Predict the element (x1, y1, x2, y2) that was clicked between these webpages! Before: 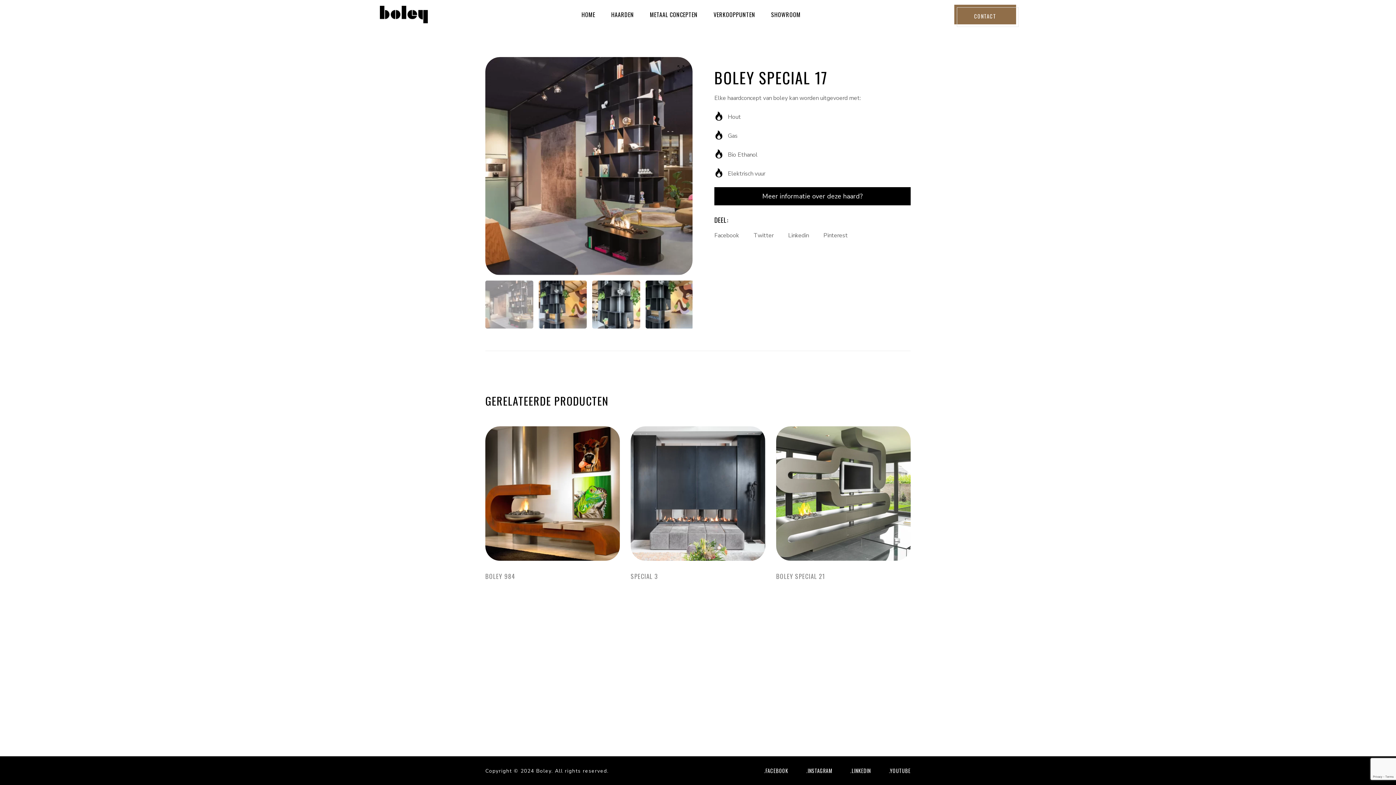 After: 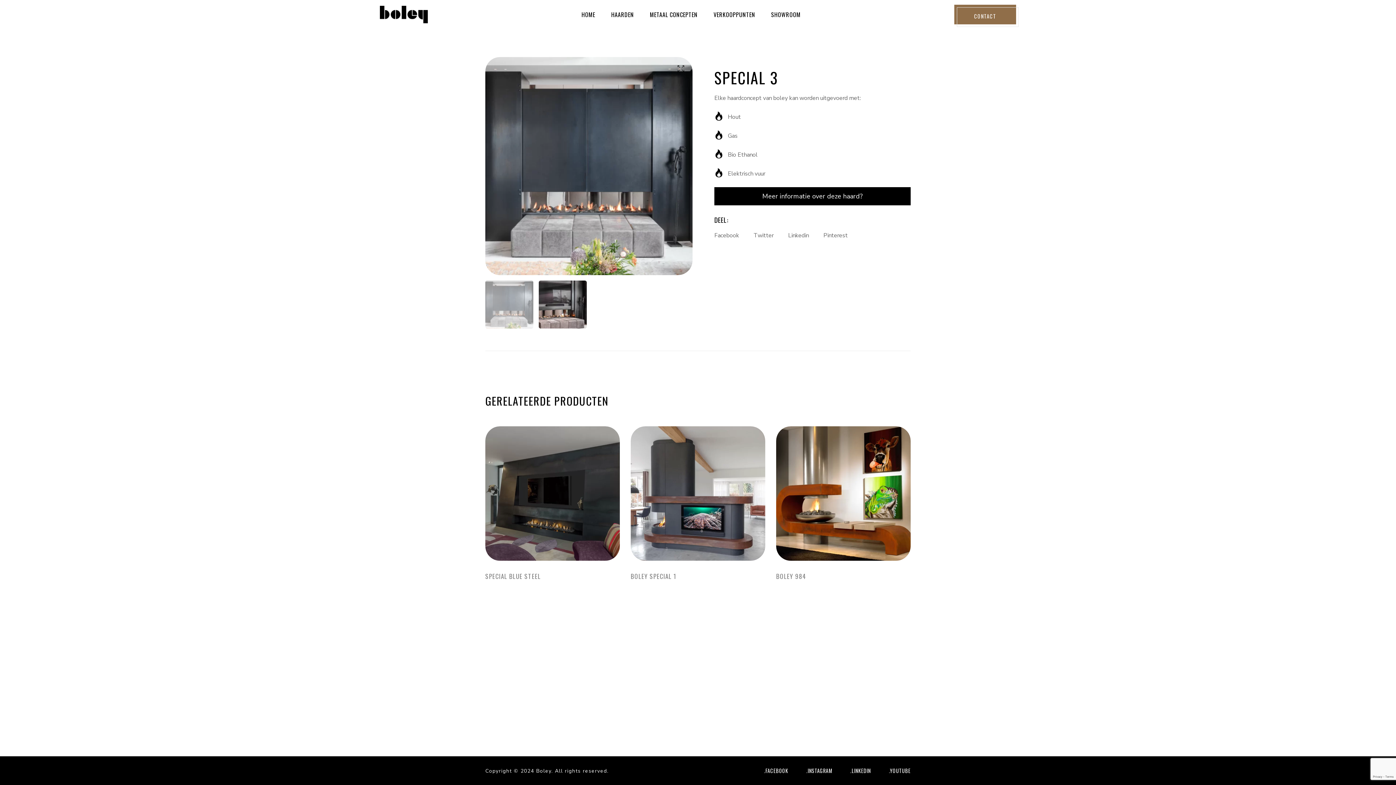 Action: bbox: (630, 427, 765, 436)